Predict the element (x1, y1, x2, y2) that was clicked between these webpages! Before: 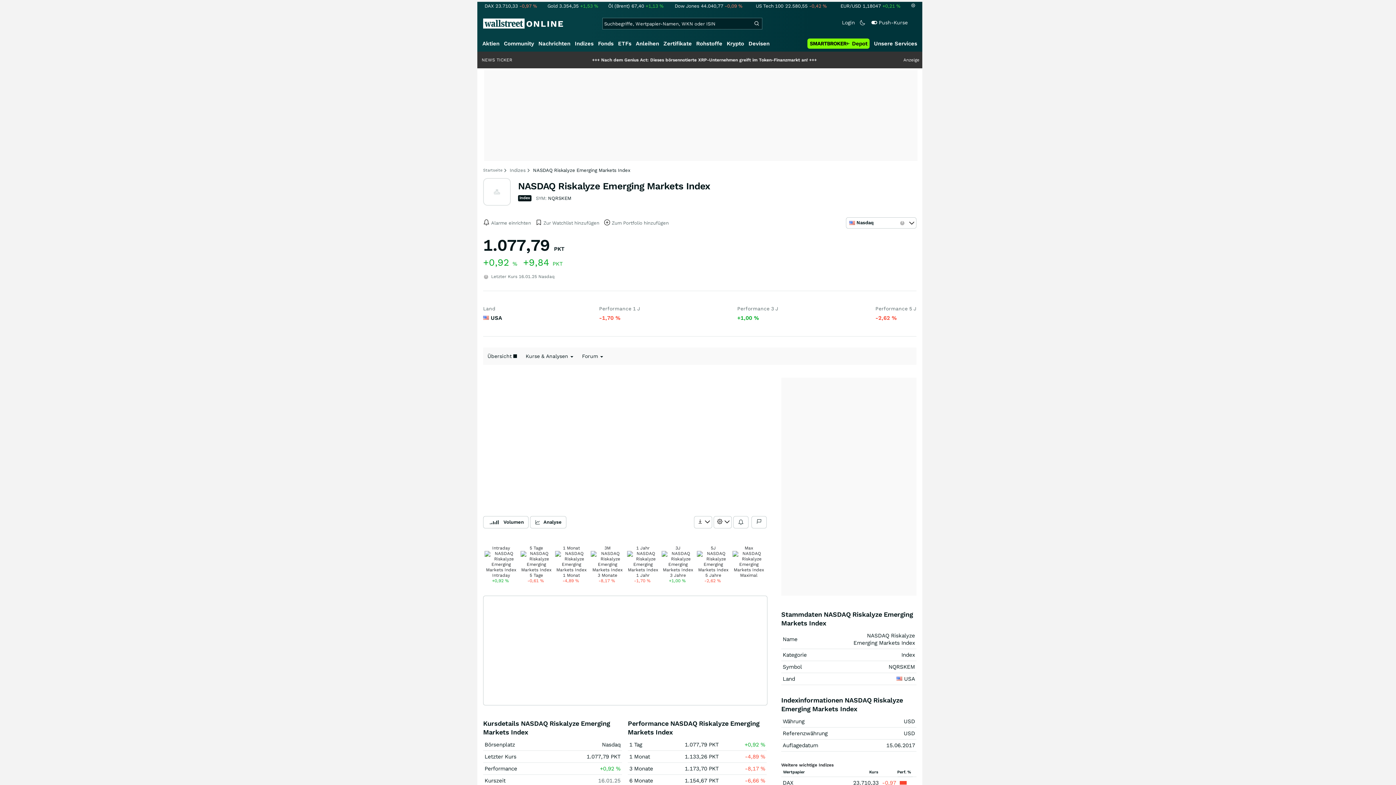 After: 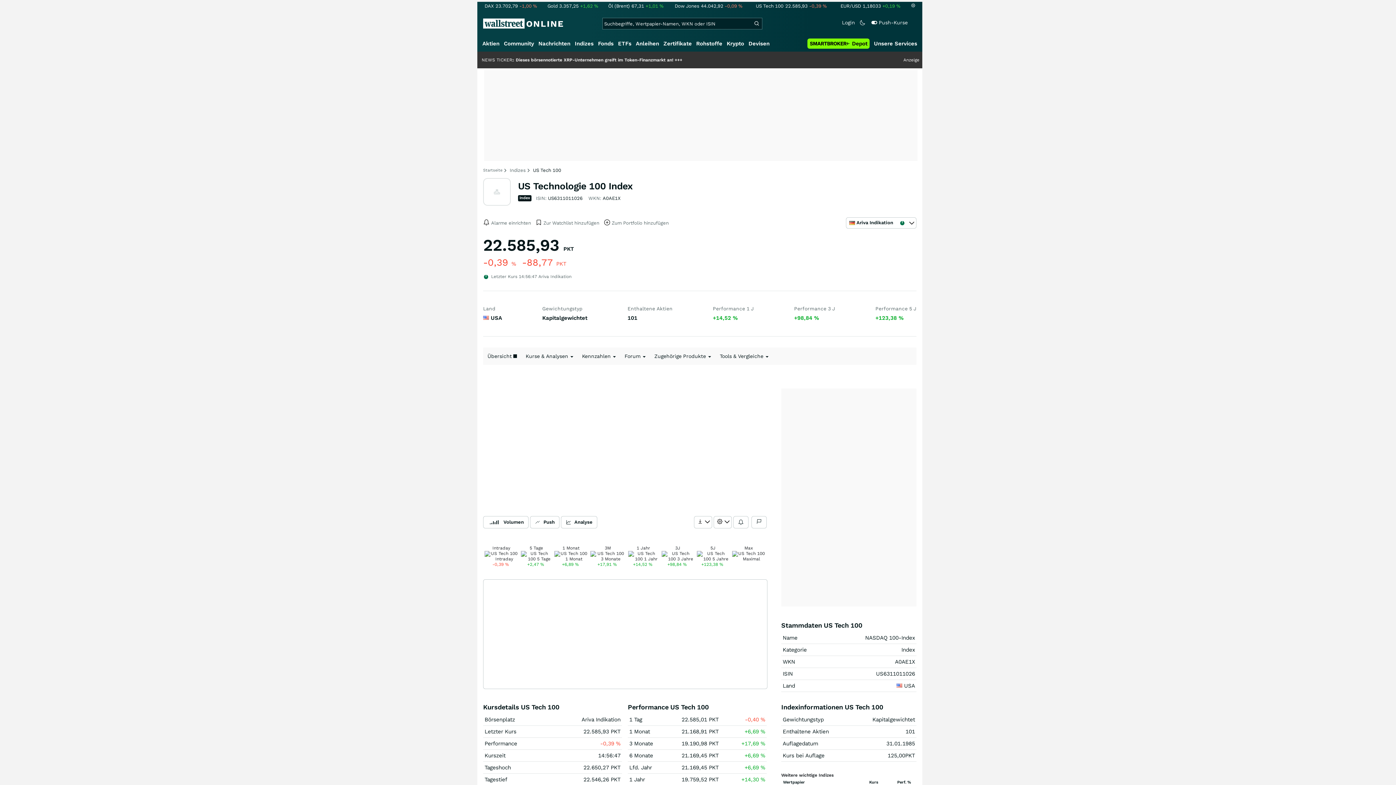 Action: bbox: (754, 3, 827, 8) label: US Tech 10022.580,55-0,42 %